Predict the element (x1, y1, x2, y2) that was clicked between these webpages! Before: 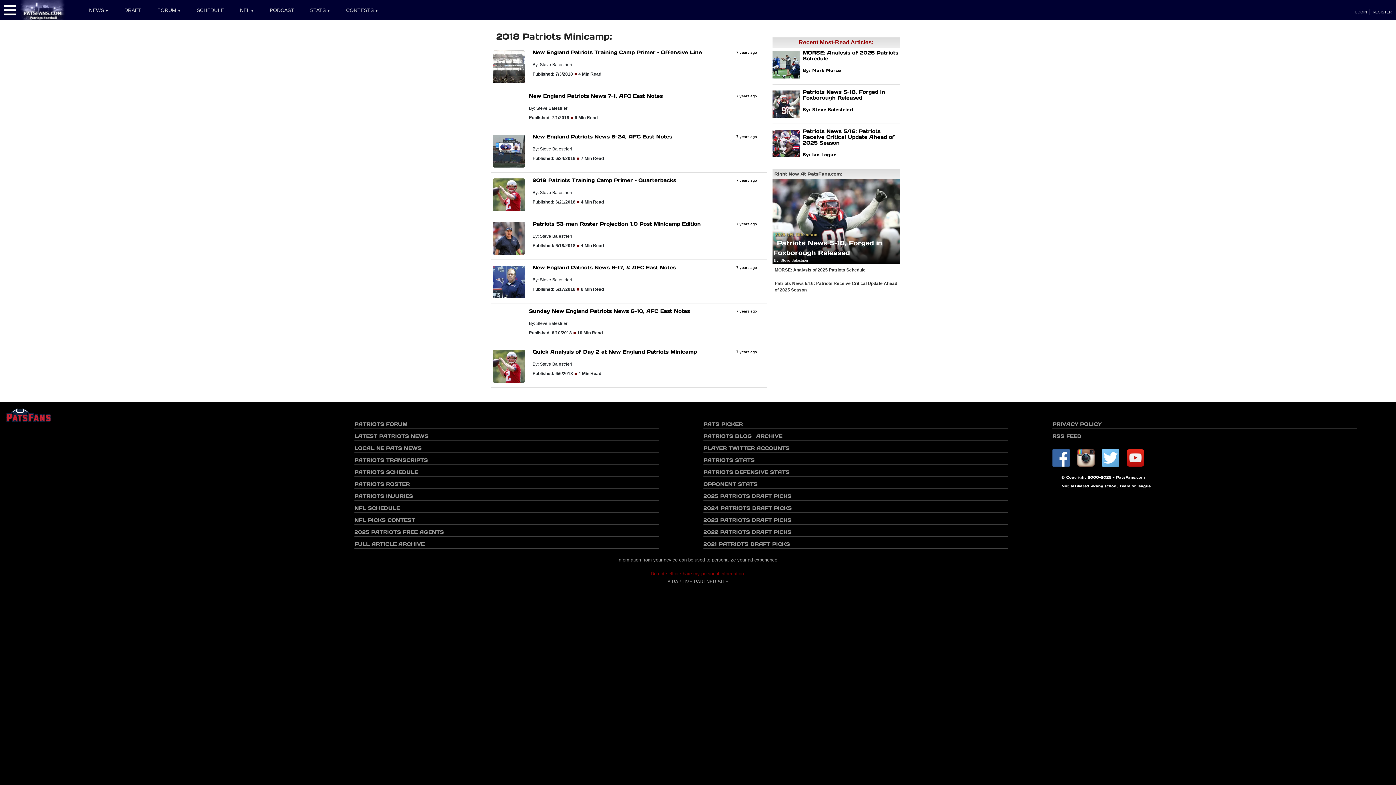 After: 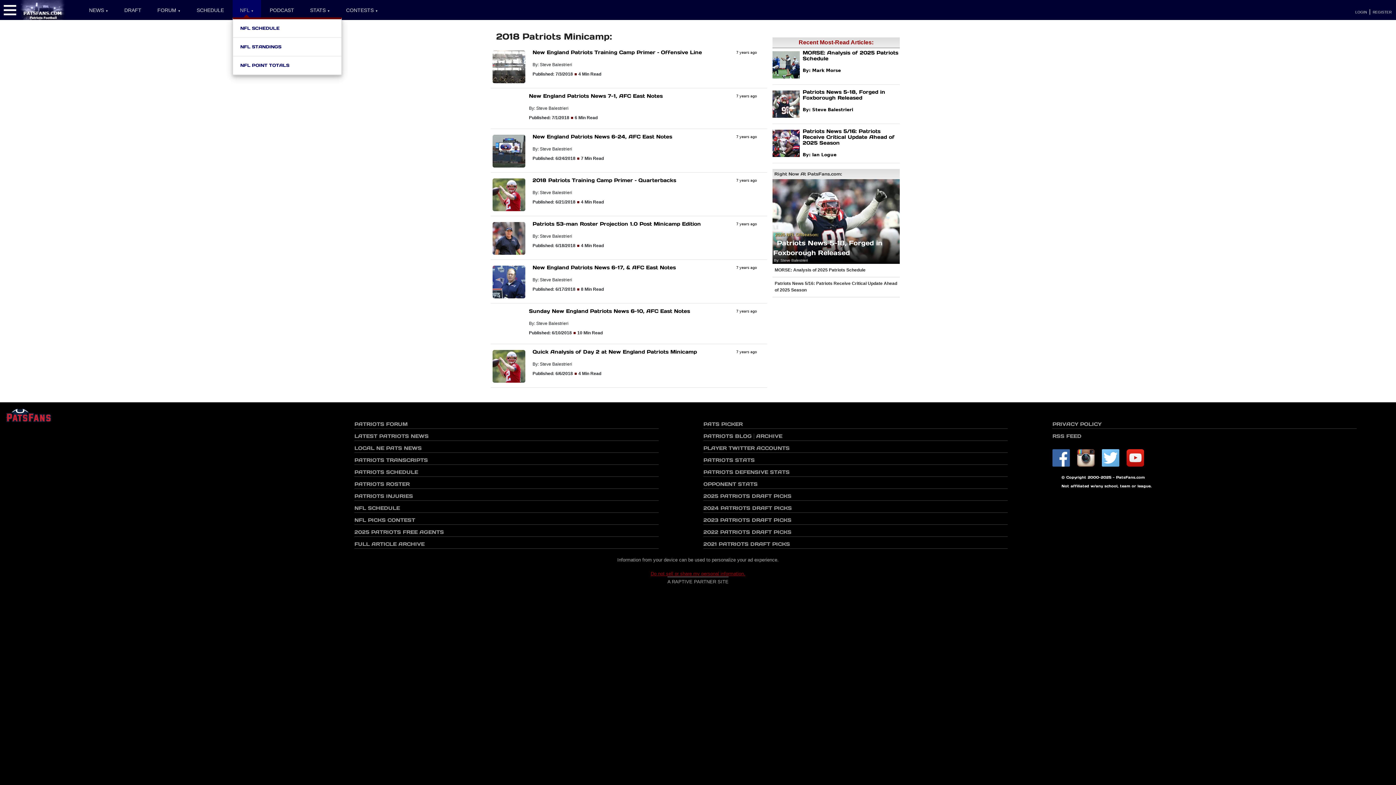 Action: label: NFL ▼ bbox: (232, 0, 261, 20)